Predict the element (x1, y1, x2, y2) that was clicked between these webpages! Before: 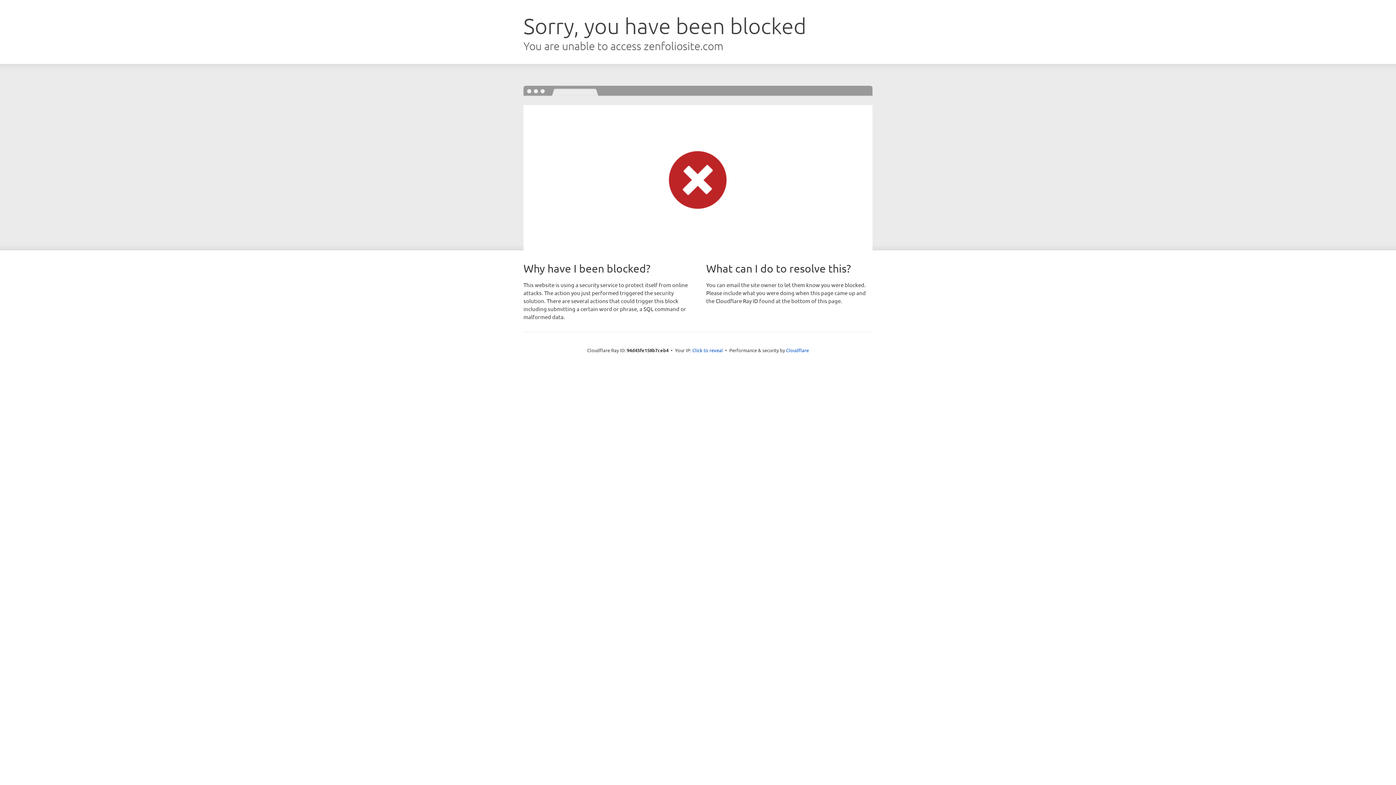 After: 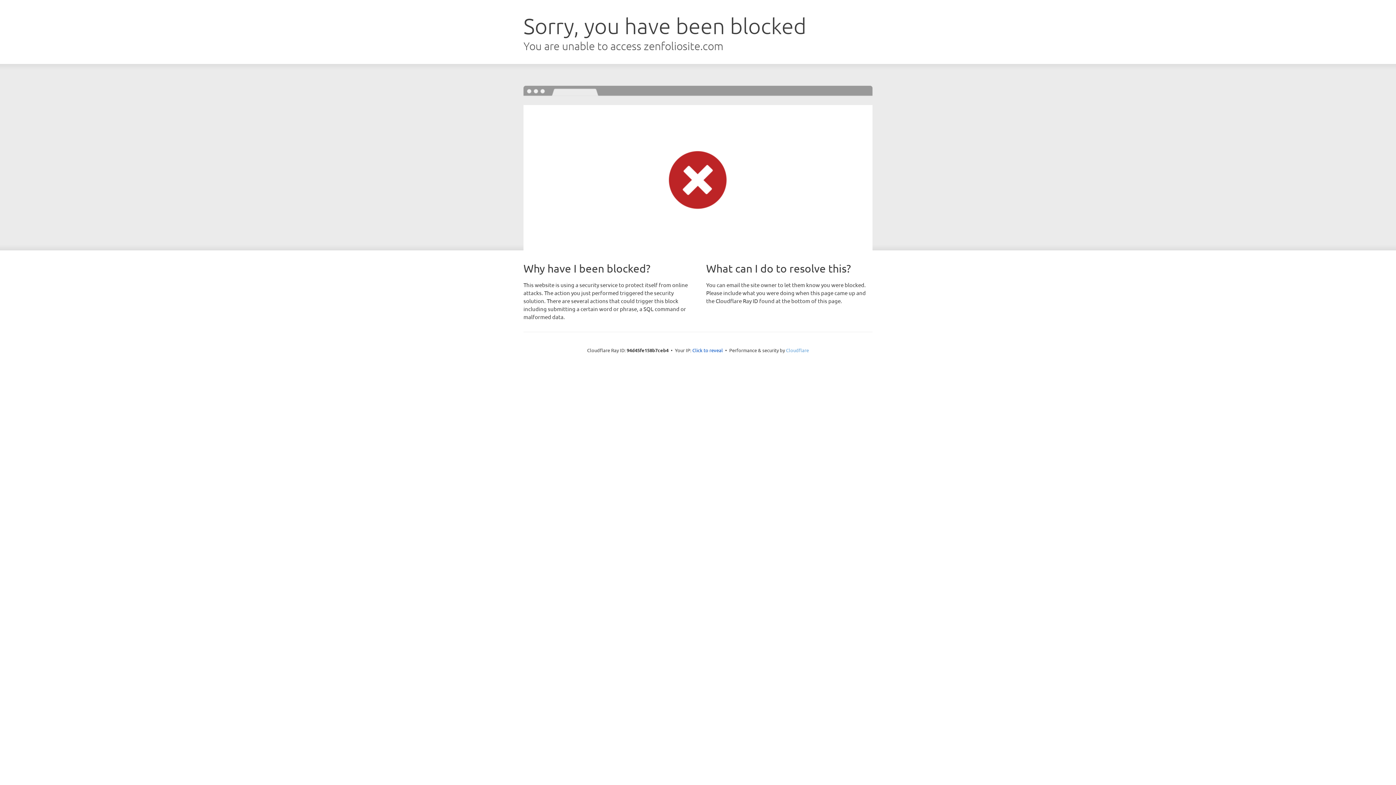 Action: bbox: (786, 347, 809, 353) label: Cloudflare